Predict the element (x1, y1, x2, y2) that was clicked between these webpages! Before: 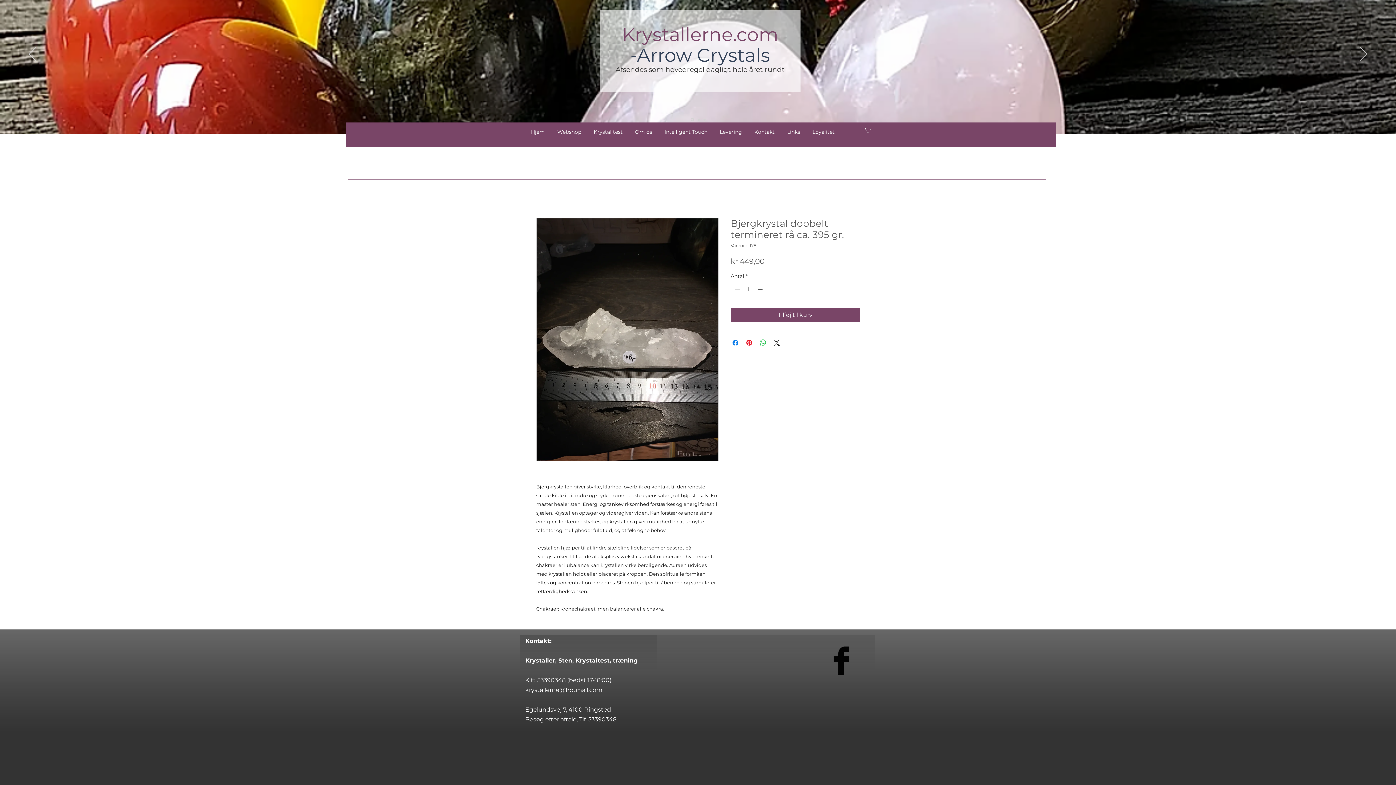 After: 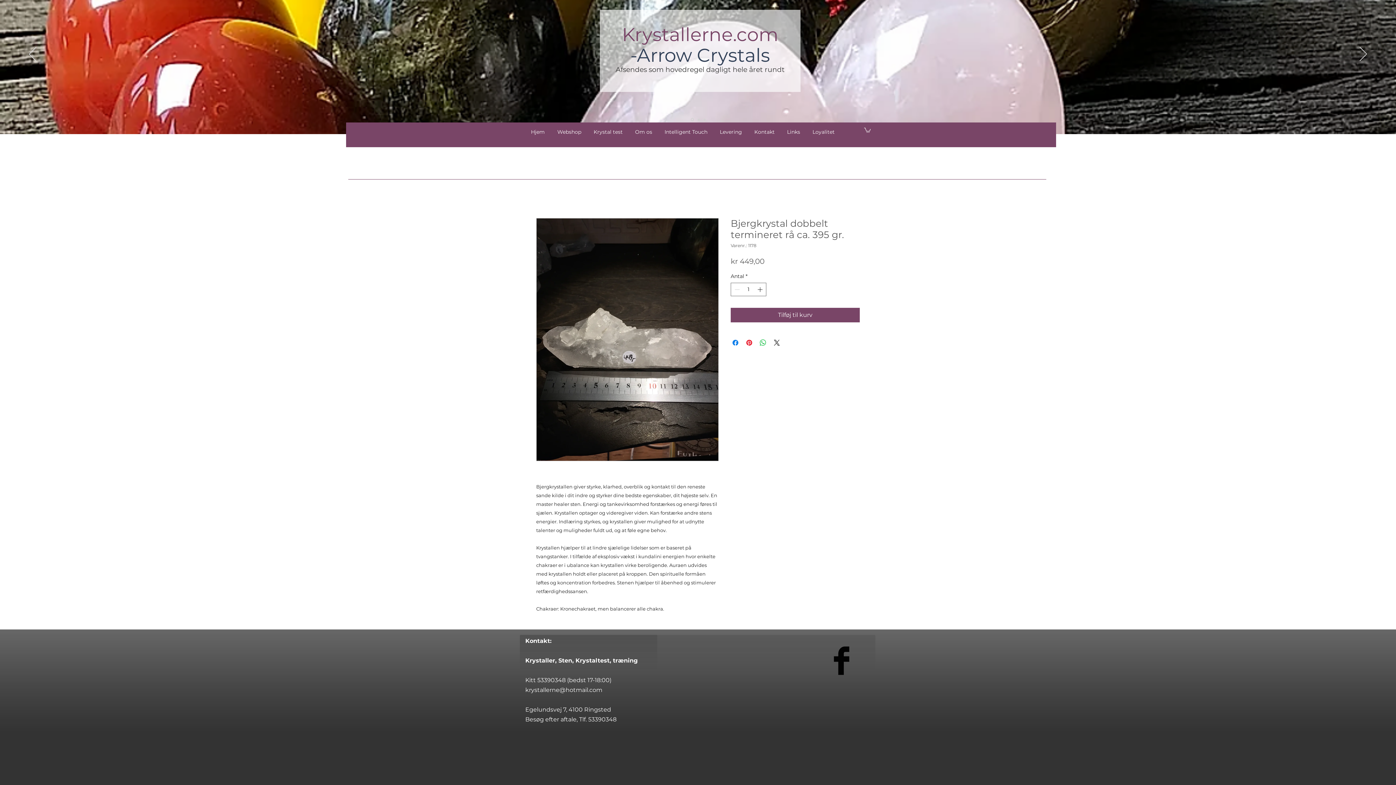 Action: label: Facebook Basic Black  bbox: (827, 646, 856, 675)